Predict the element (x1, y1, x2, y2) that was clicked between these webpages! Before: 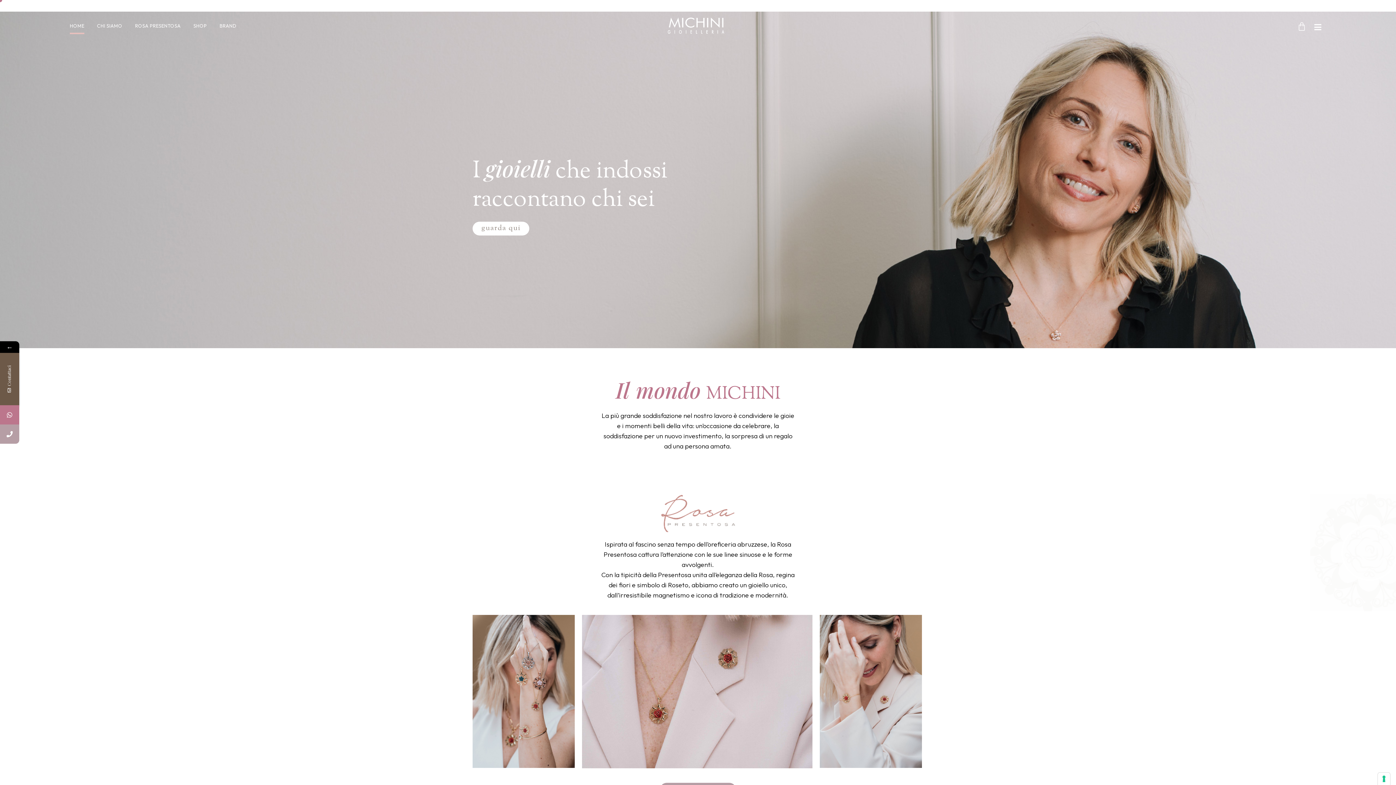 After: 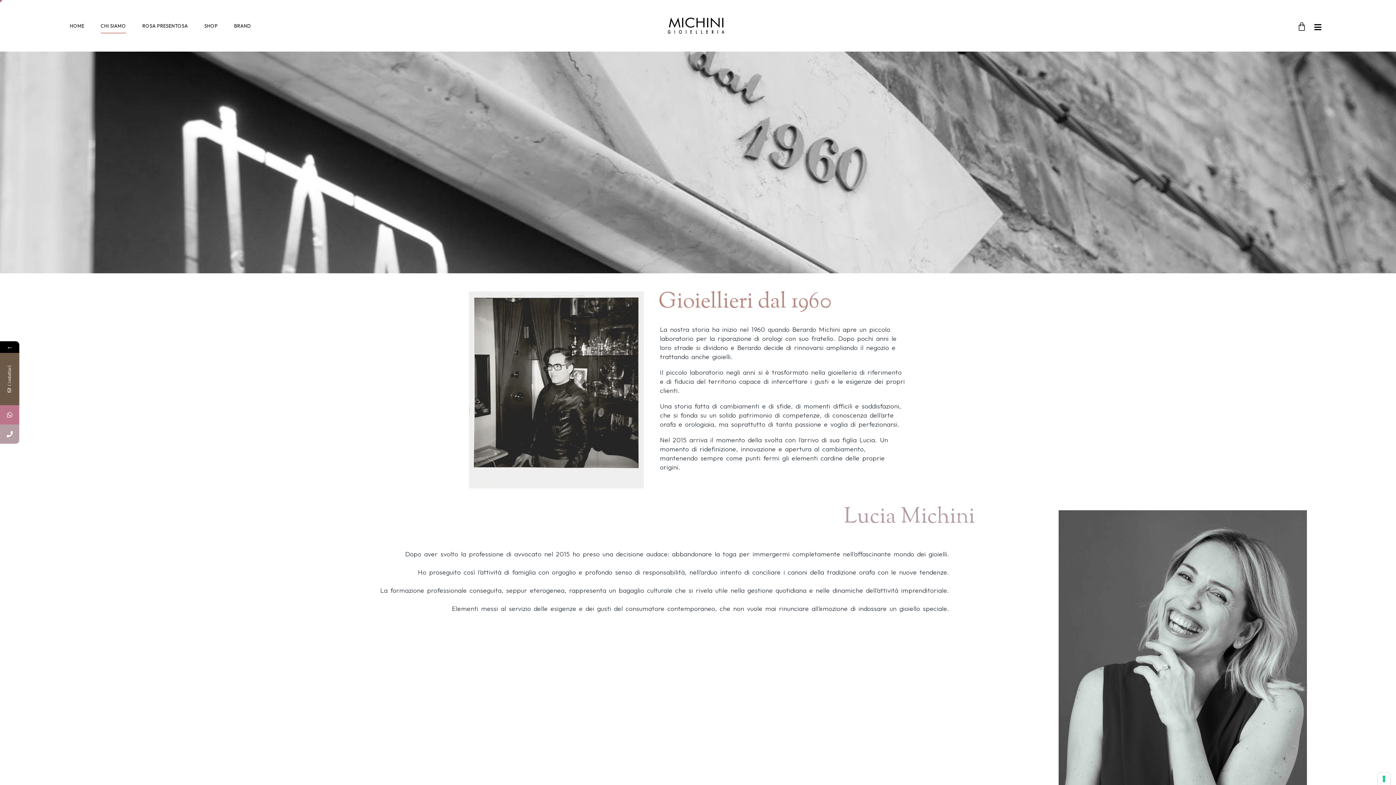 Action: label: CHI SIAMO bbox: (97, 17, 122, 34)